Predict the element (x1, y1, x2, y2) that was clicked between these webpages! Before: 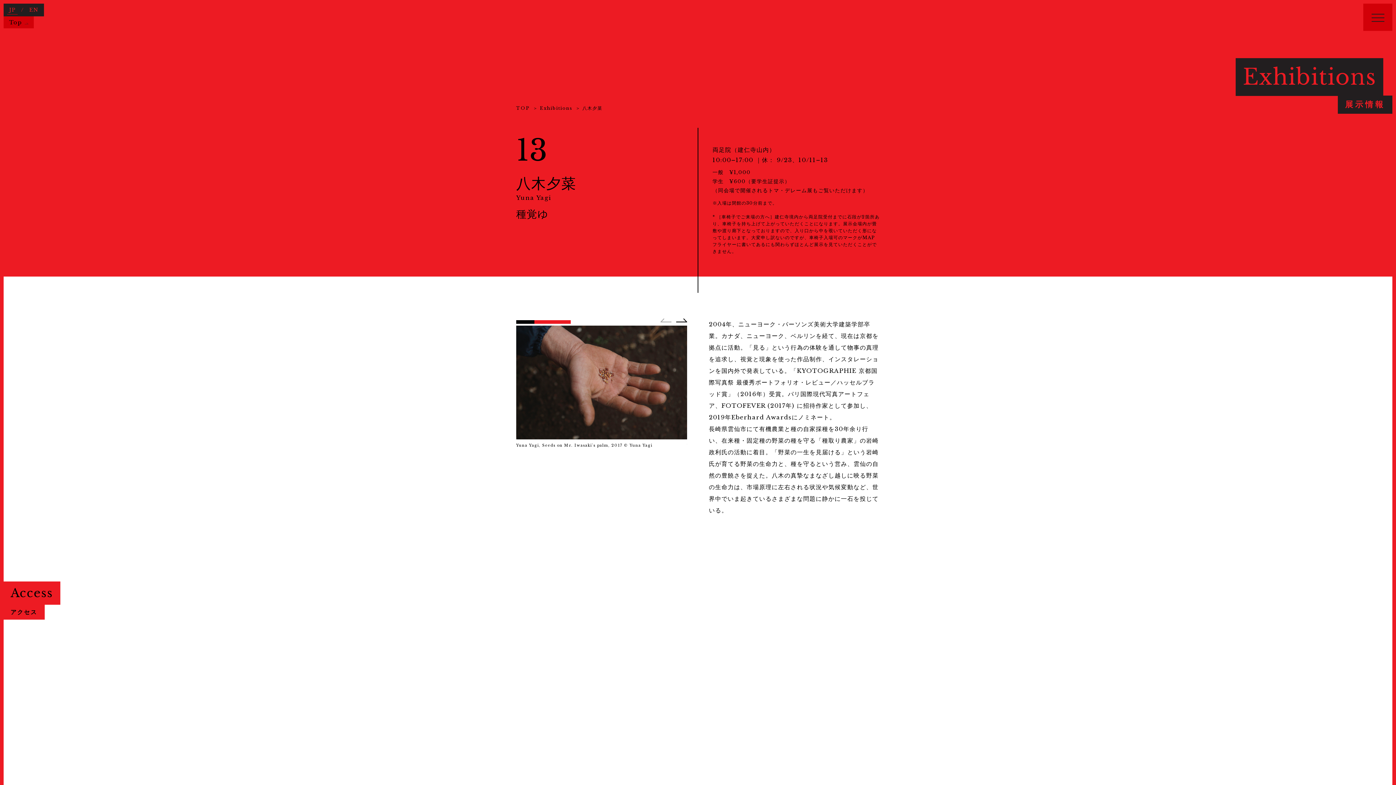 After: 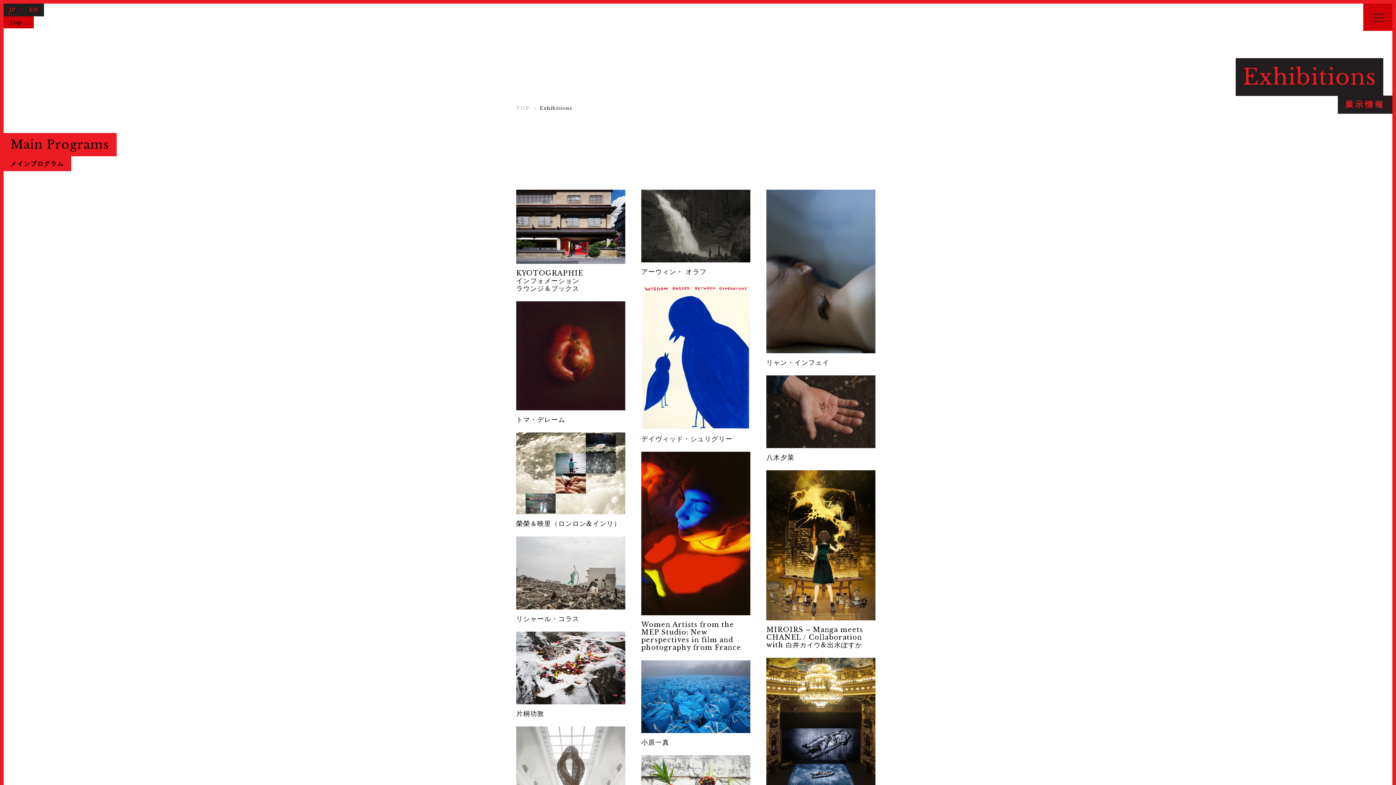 Action: bbox: (539, 105, 572, 110) label: Exhibitions